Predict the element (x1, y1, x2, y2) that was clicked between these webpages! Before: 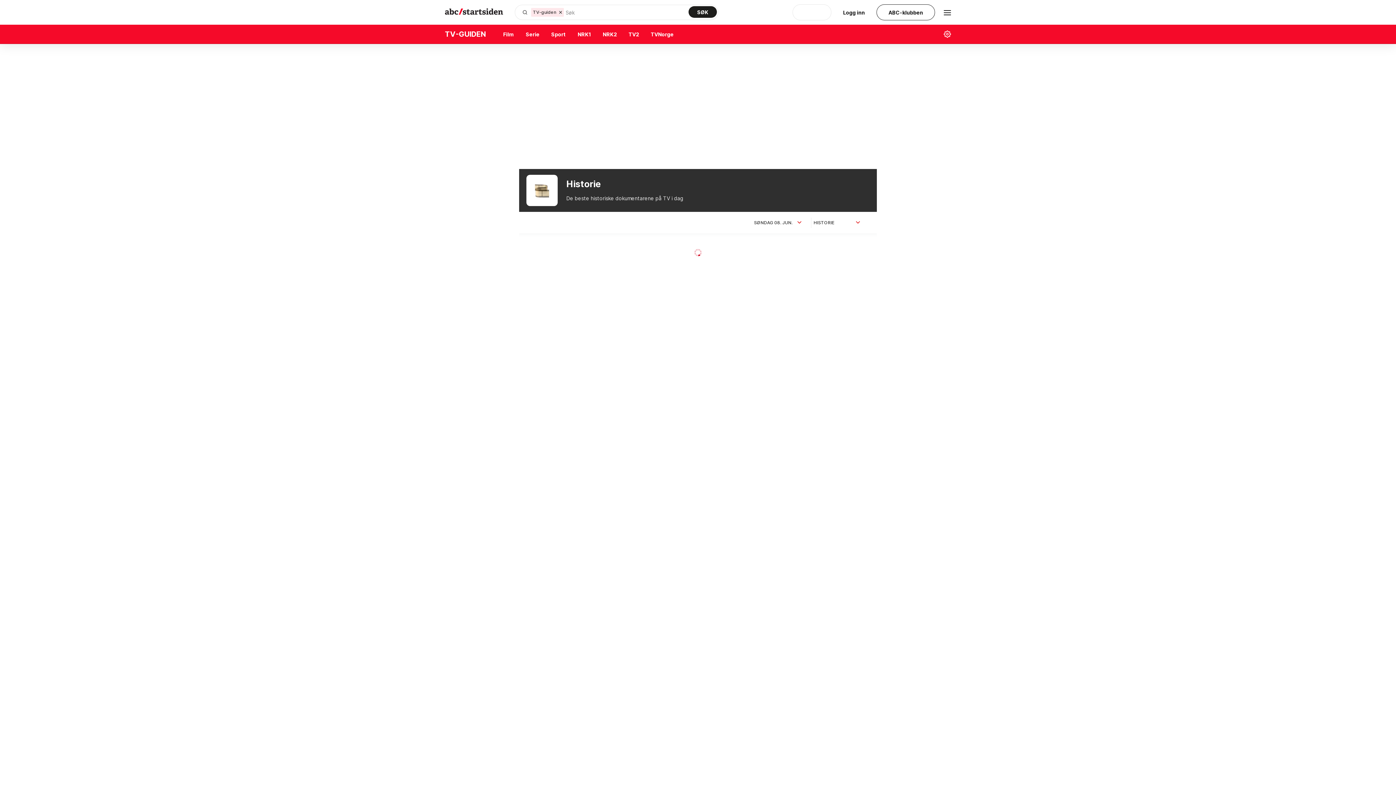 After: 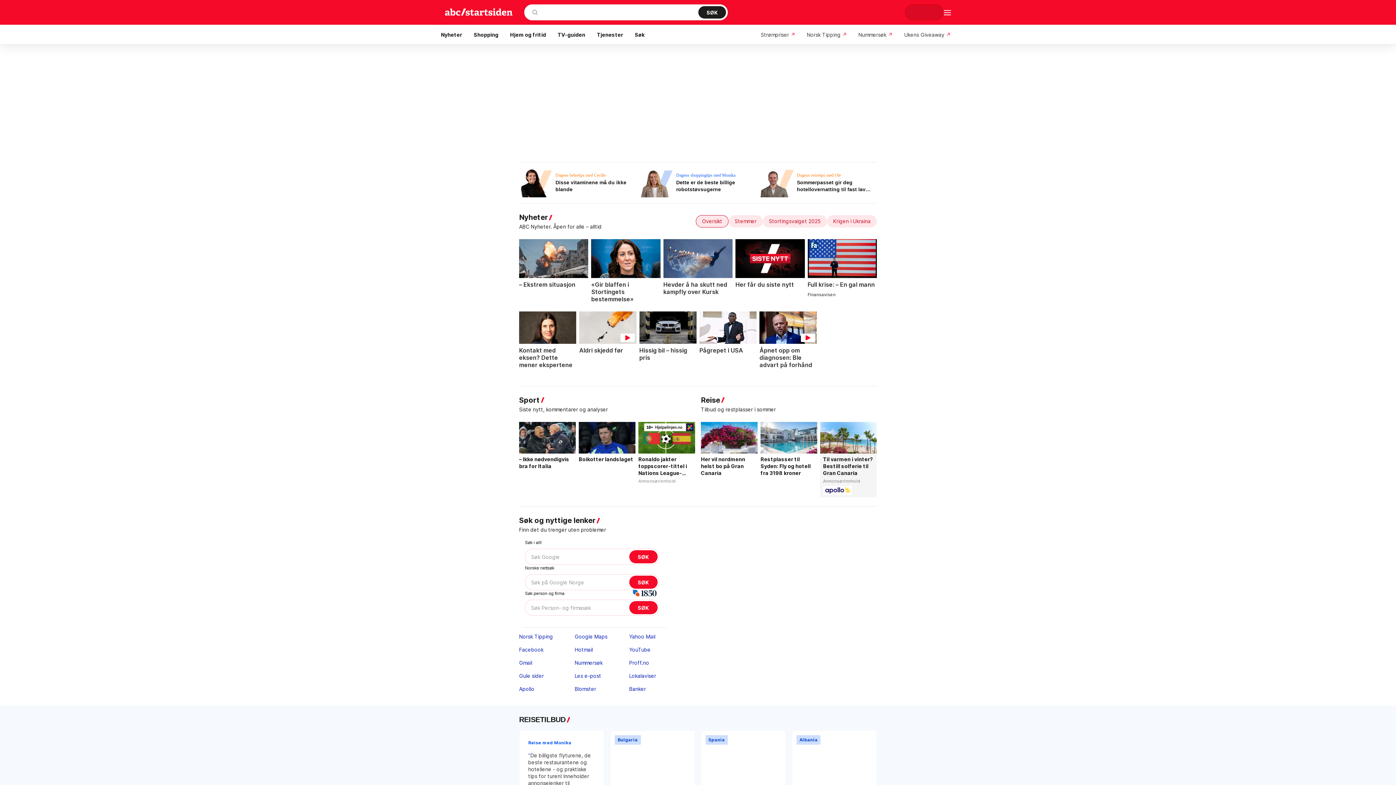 Action: bbox: (445, 8, 503, 16)